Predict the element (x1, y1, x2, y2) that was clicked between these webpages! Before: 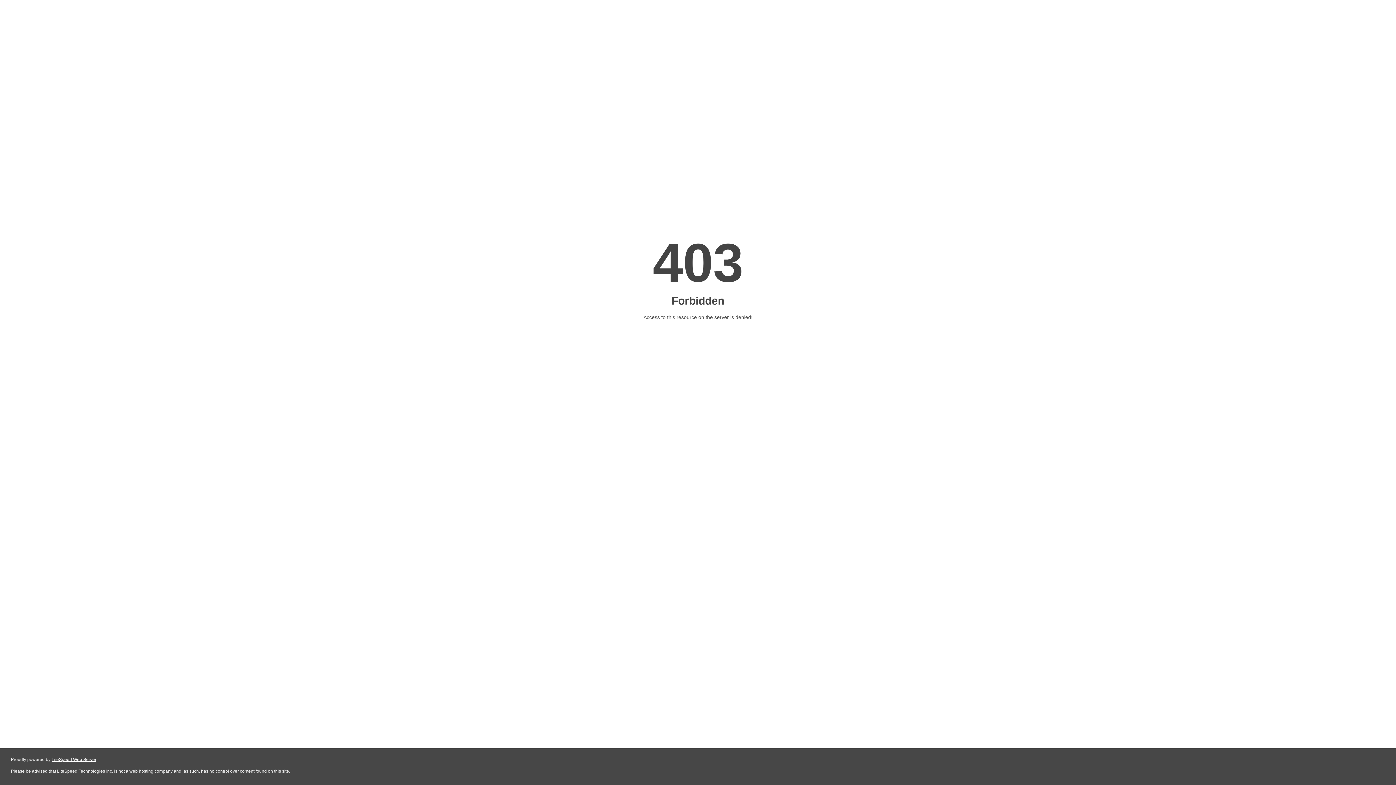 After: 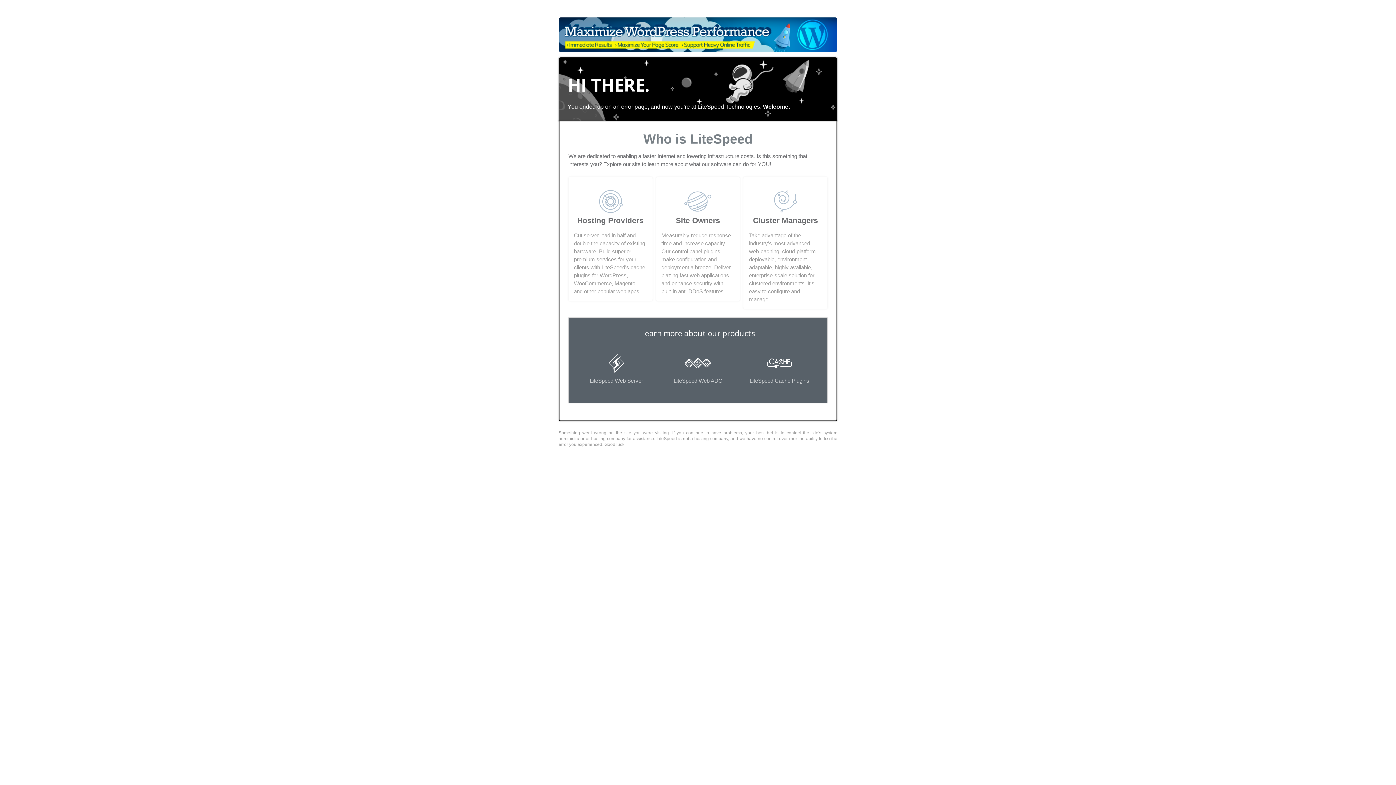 Action: bbox: (51, 757, 96, 762) label: LiteSpeed Web Server